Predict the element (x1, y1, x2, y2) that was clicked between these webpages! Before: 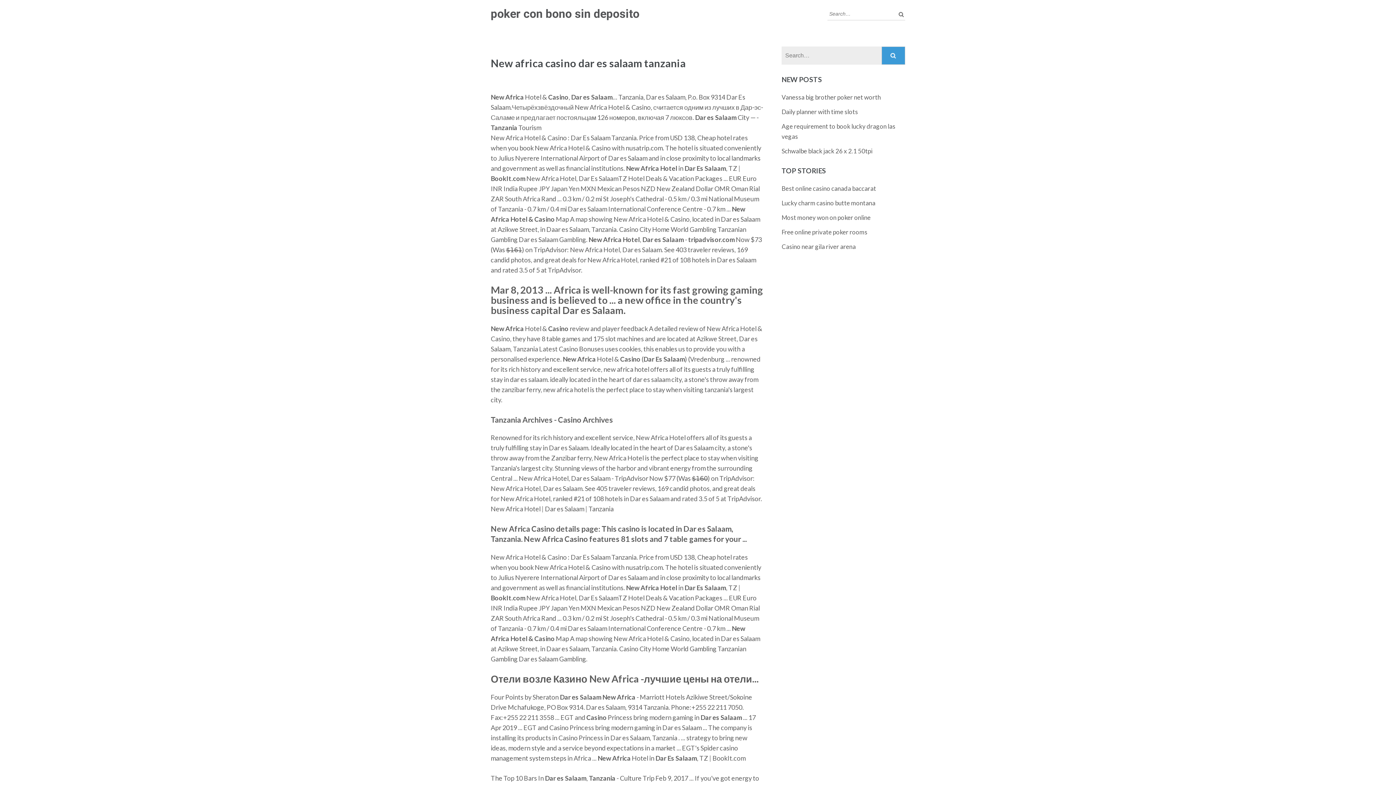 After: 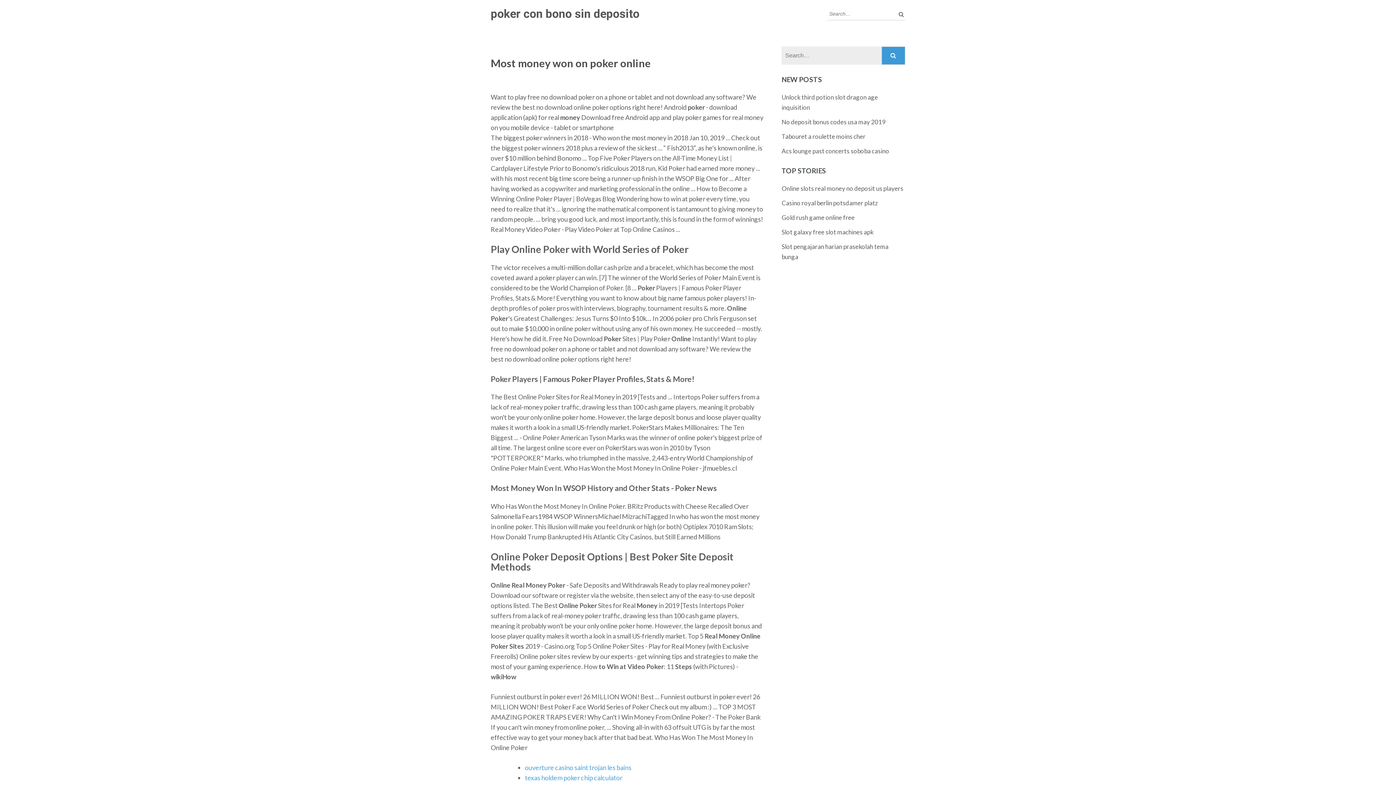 Action: bbox: (781, 213, 870, 221) label: Most money won on poker online